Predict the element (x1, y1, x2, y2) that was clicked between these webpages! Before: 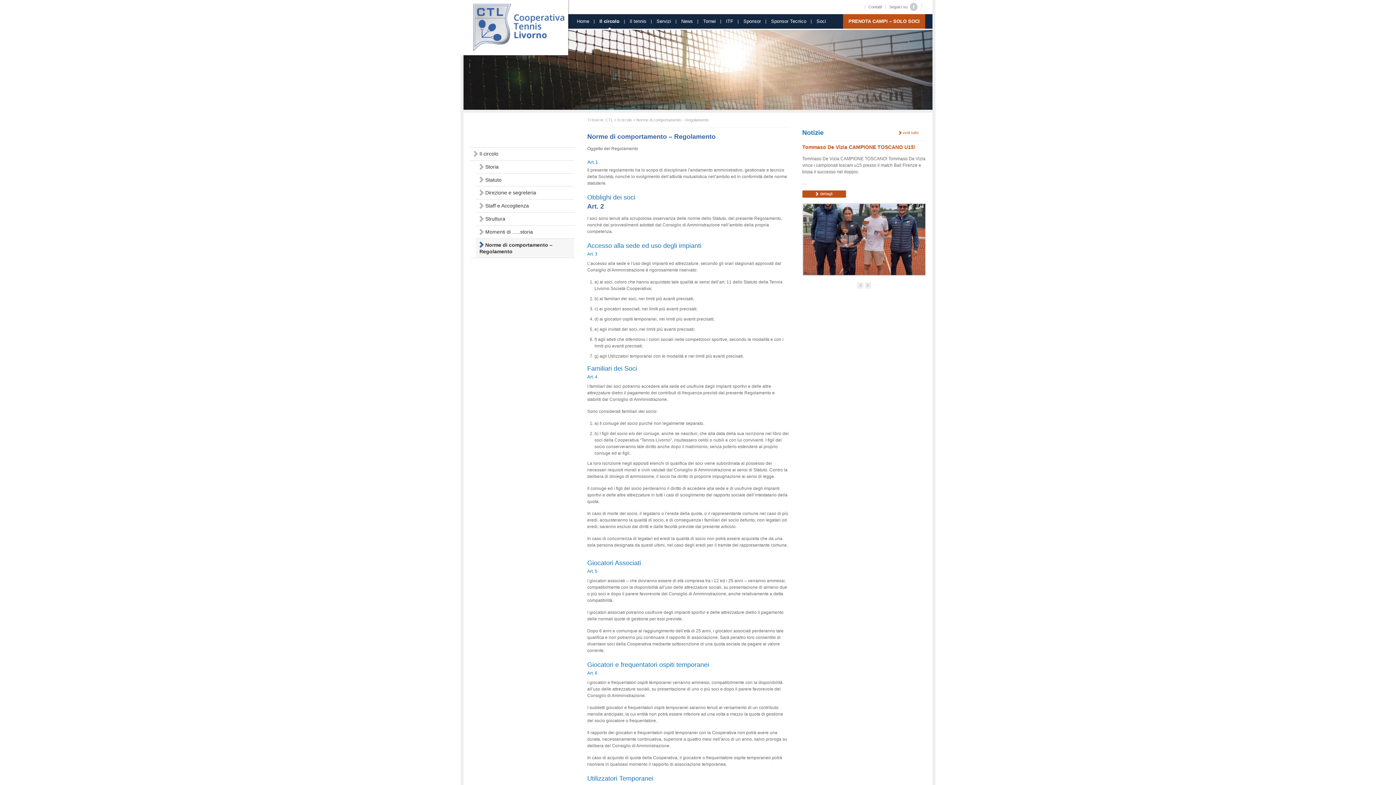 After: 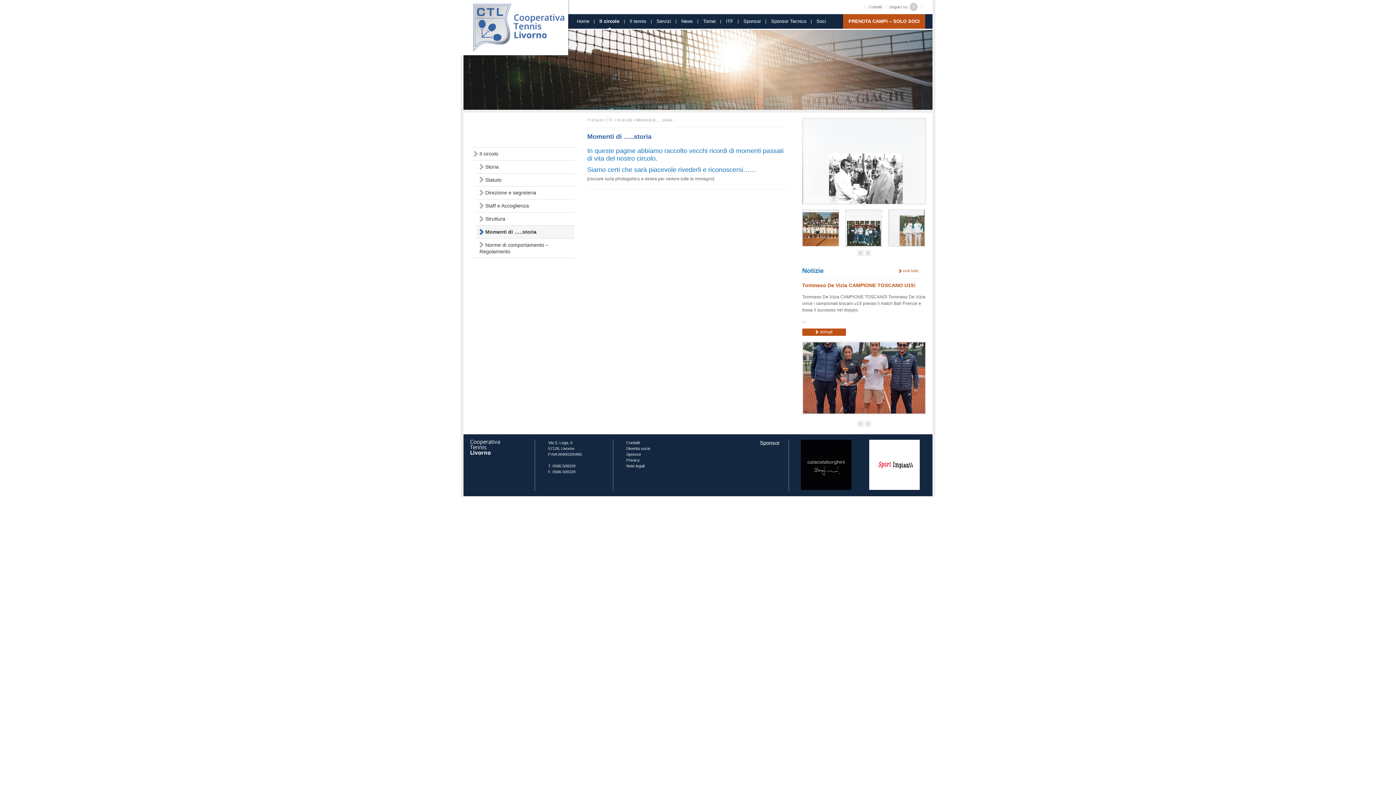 Action: label: Momenti di …..storia bbox: (475, 225, 574, 238)